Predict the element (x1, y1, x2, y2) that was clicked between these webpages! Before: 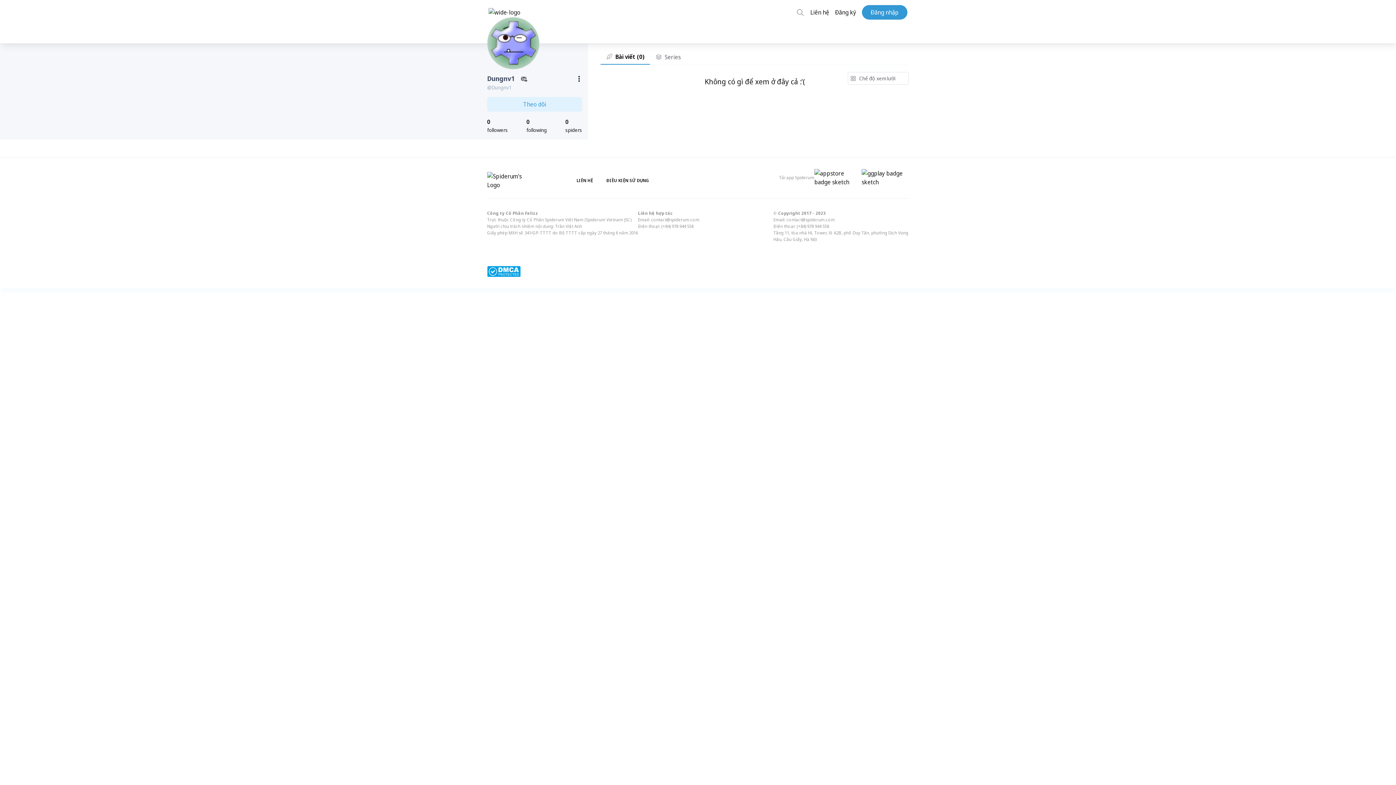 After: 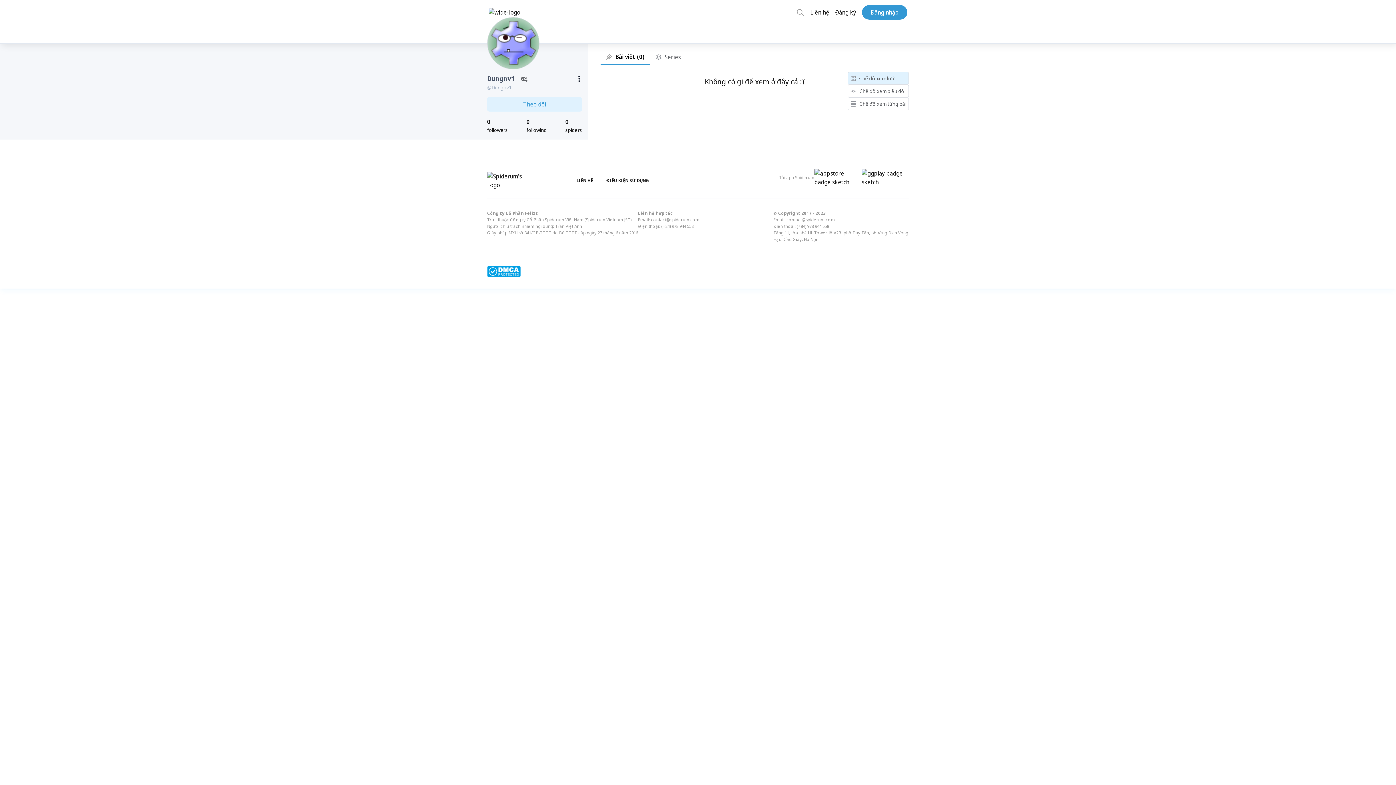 Action: label: Chế độ xem lưới bbox: (848, 72, 909, 84)